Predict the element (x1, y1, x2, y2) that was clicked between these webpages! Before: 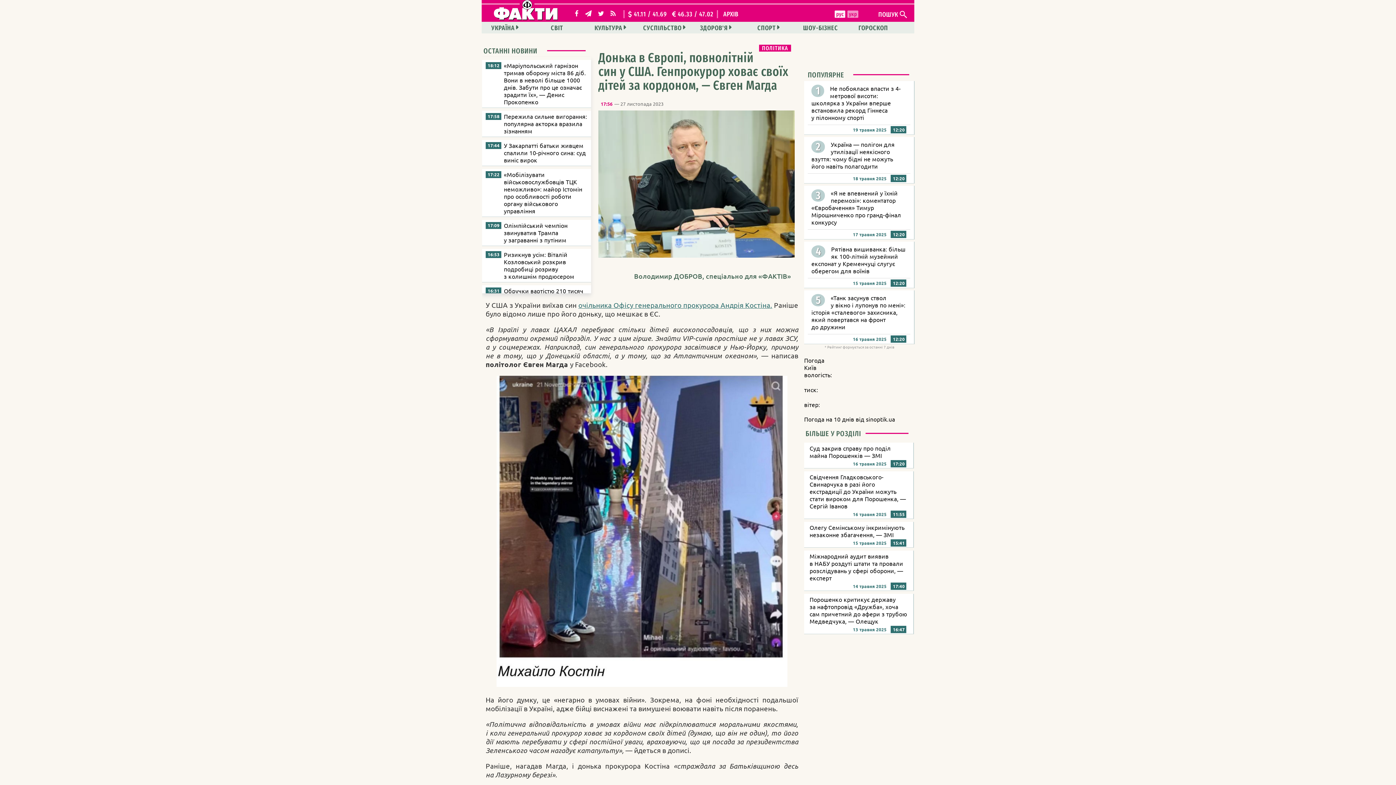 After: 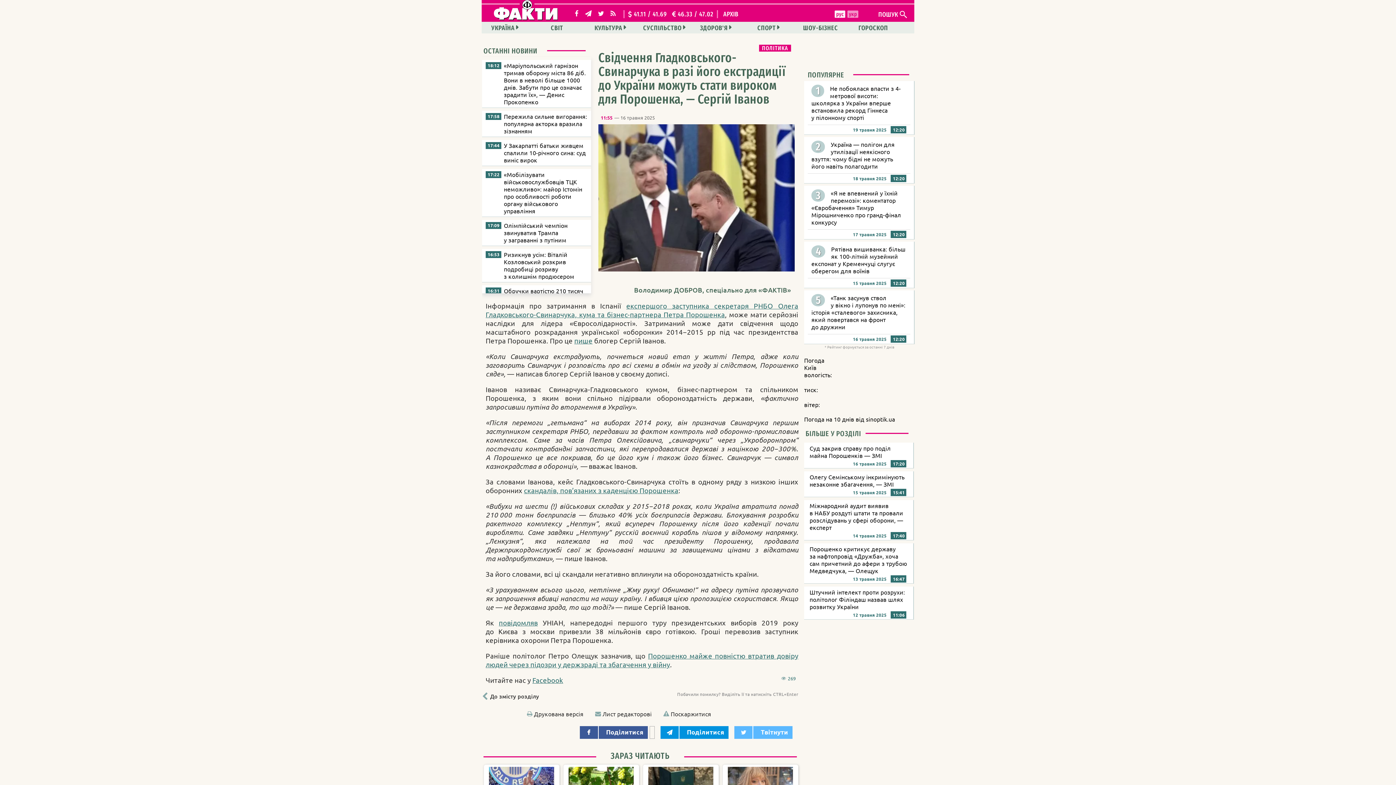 Action: label: Свідчення Гладковського-Свинарчука в разі його екстрадиції до України можуть стати вироком для Порошенка, — Сергій Іванов bbox: (804, 471, 914, 519)